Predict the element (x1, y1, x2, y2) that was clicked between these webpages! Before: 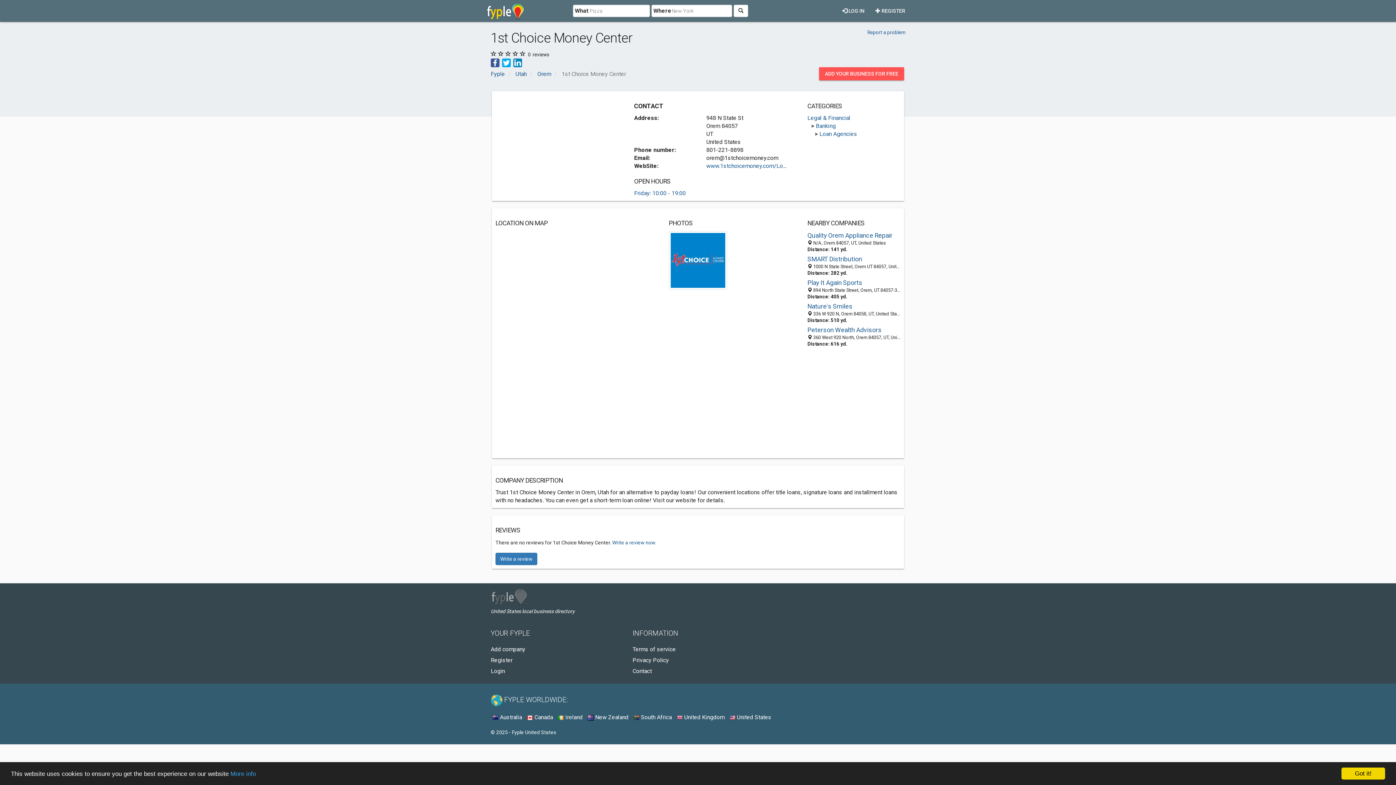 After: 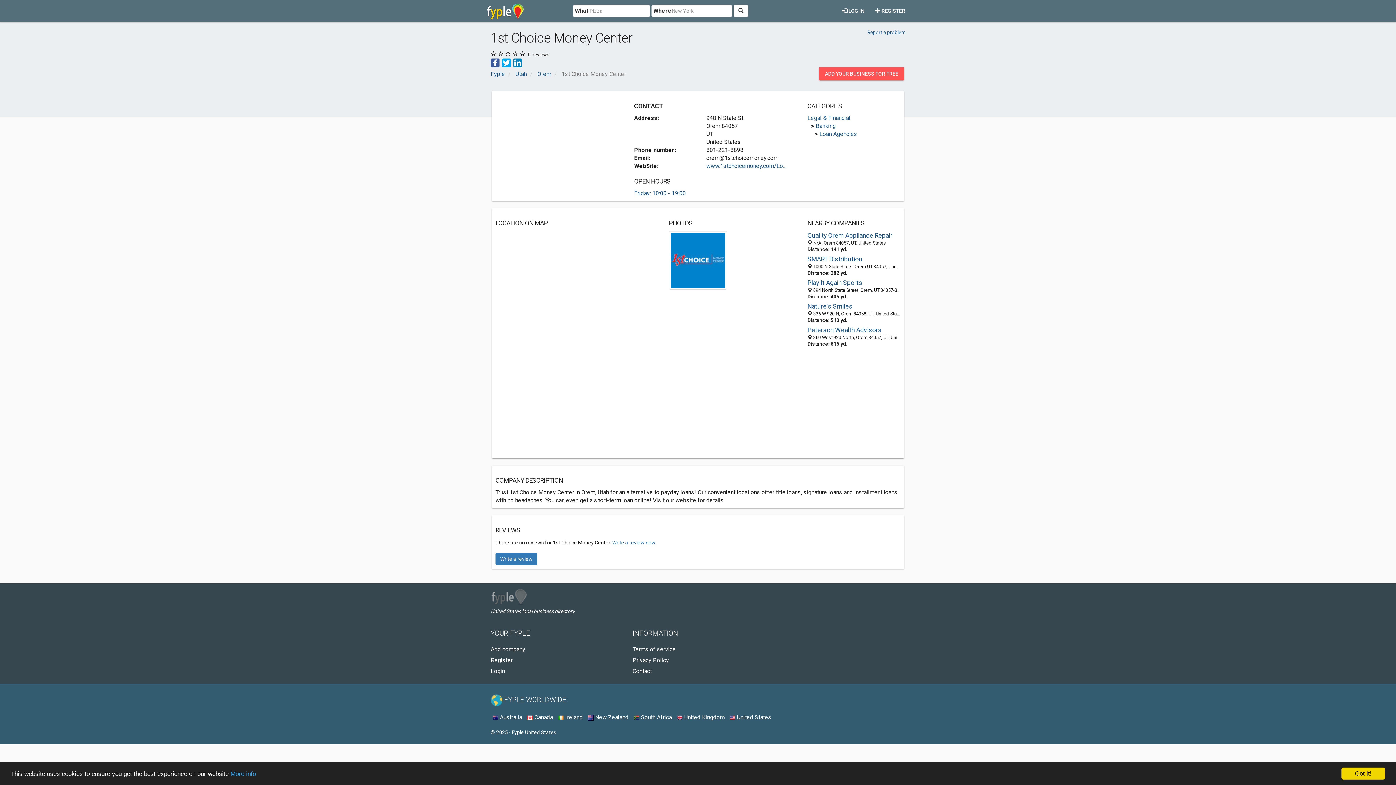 Action: bbox: (490, 58, 499, 65)